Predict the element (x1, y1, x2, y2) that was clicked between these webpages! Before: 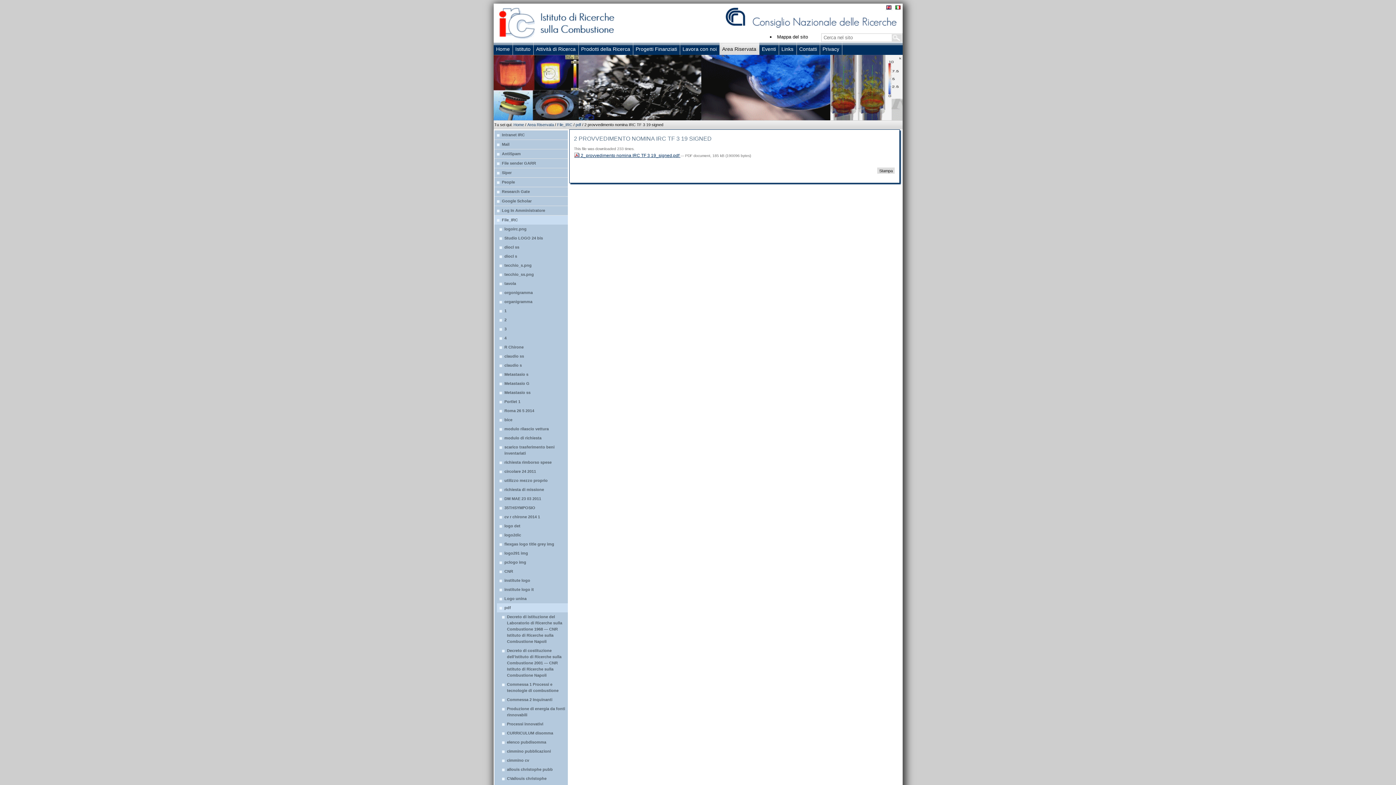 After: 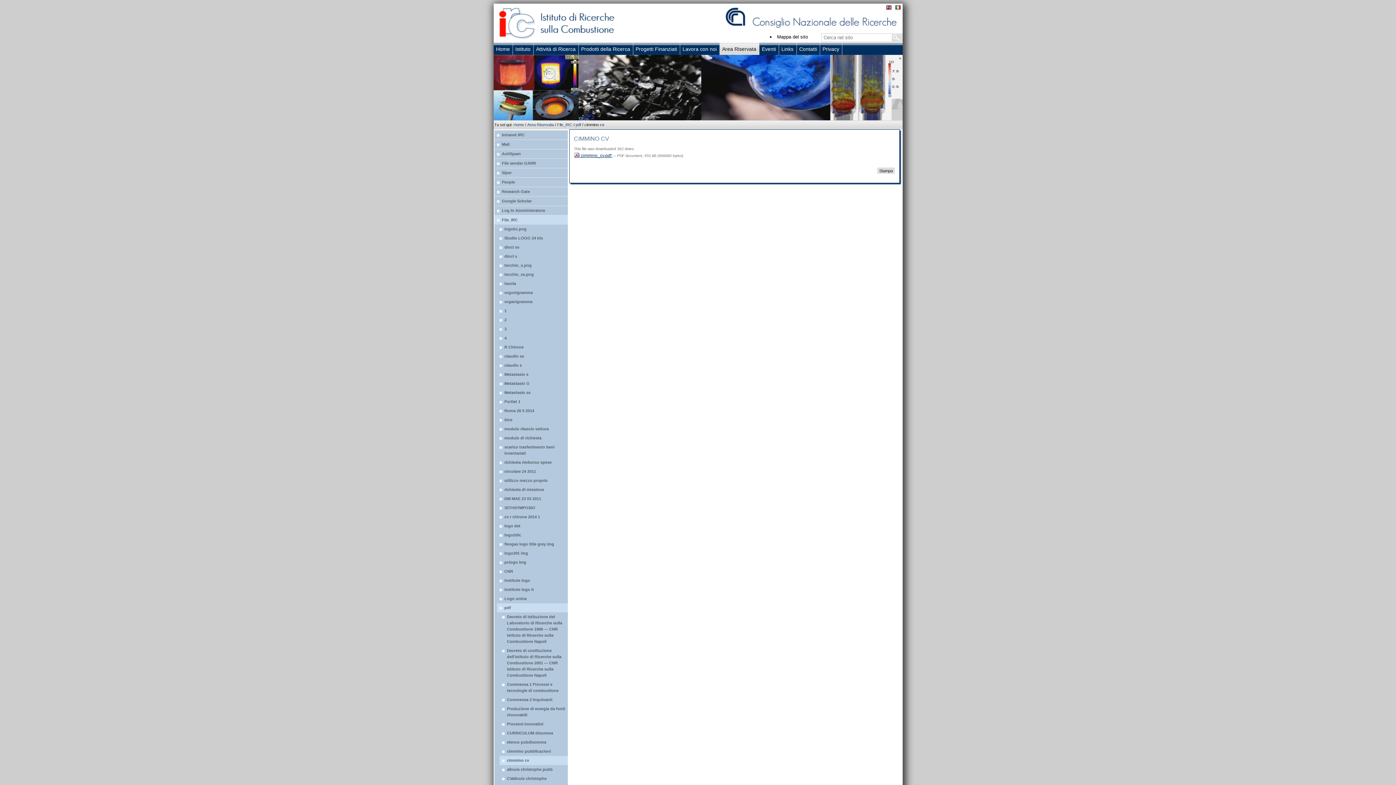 Action: bbox: (499, 756, 567, 765) label: cimmino cv